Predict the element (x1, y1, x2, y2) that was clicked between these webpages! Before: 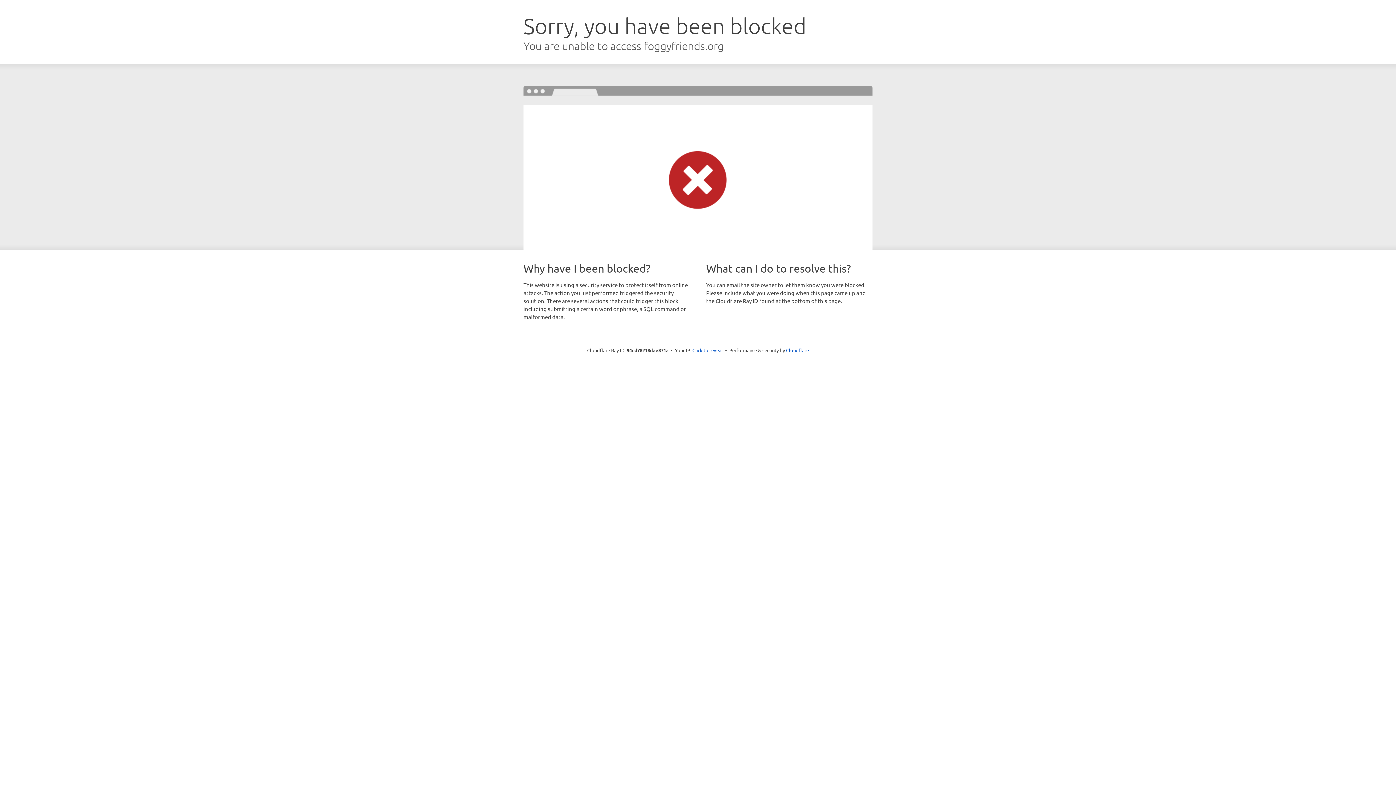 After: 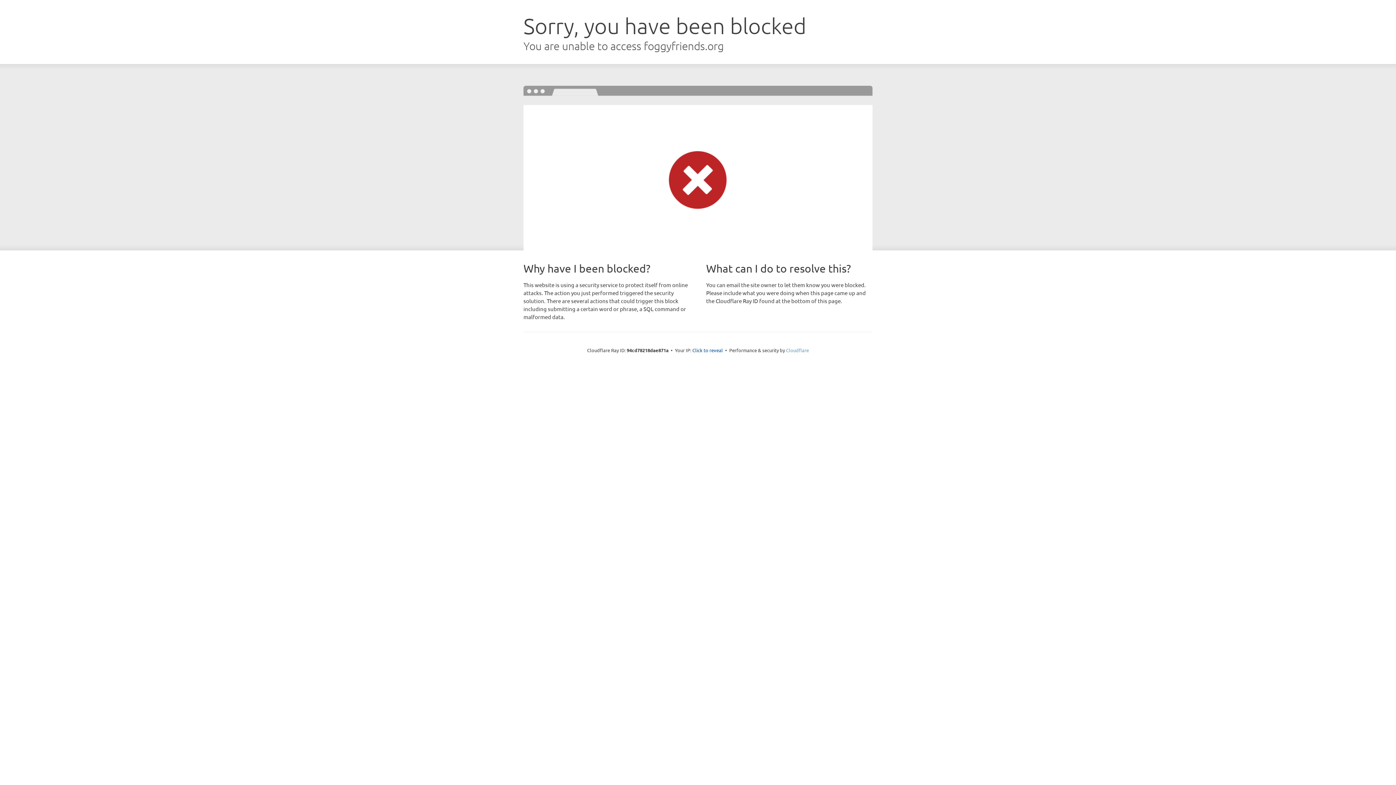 Action: bbox: (786, 347, 809, 353) label: Cloudflare